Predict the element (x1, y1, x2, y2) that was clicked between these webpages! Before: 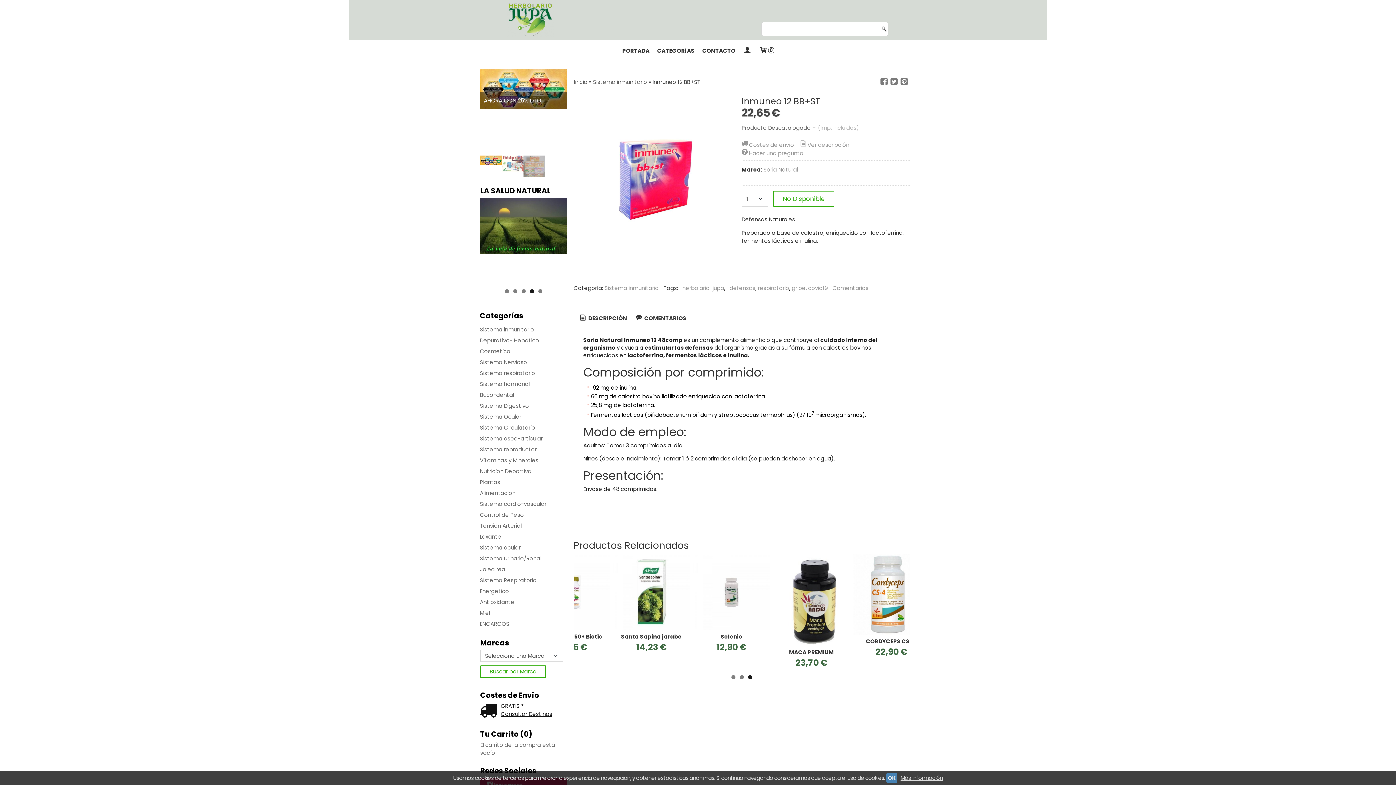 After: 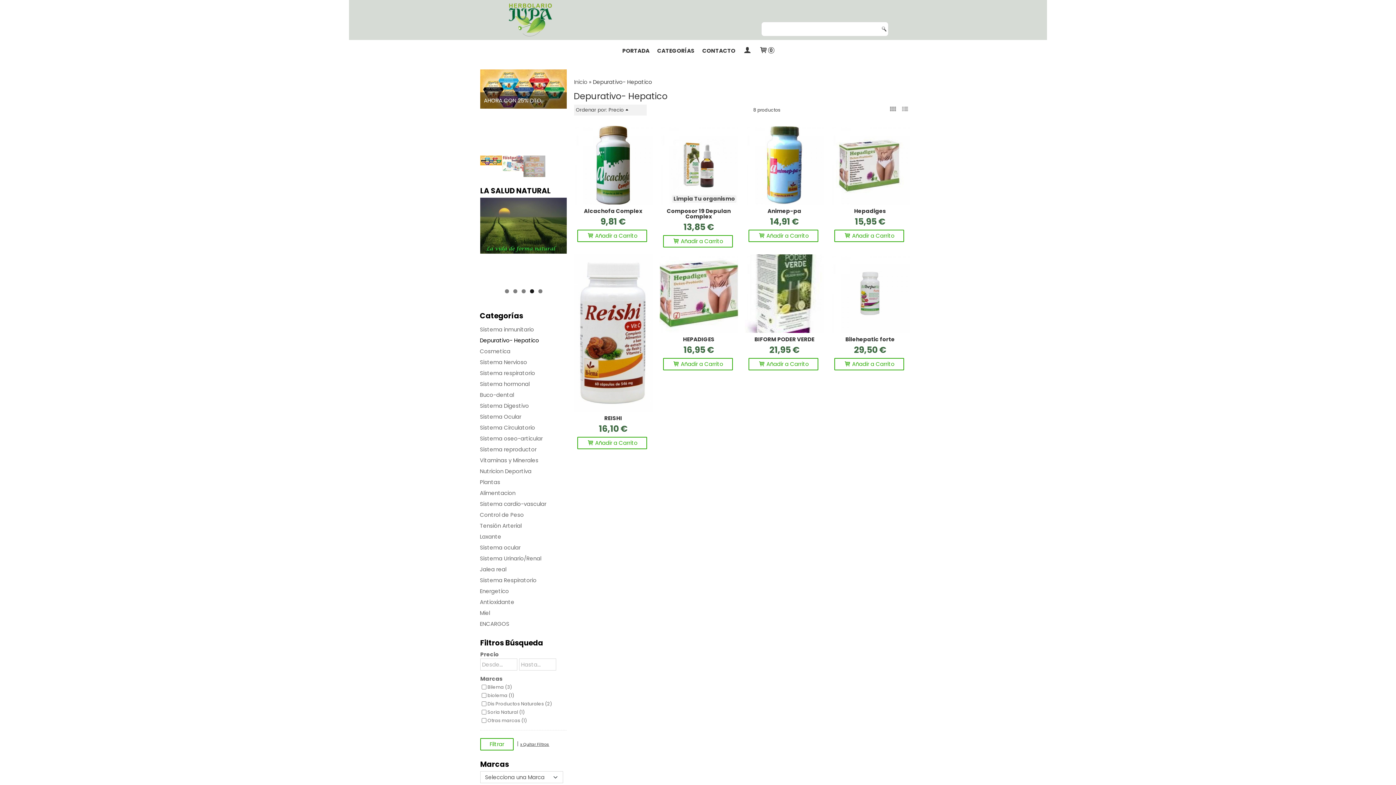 Action: label: Depurativo- Hepatico bbox: (480, 335, 567, 346)